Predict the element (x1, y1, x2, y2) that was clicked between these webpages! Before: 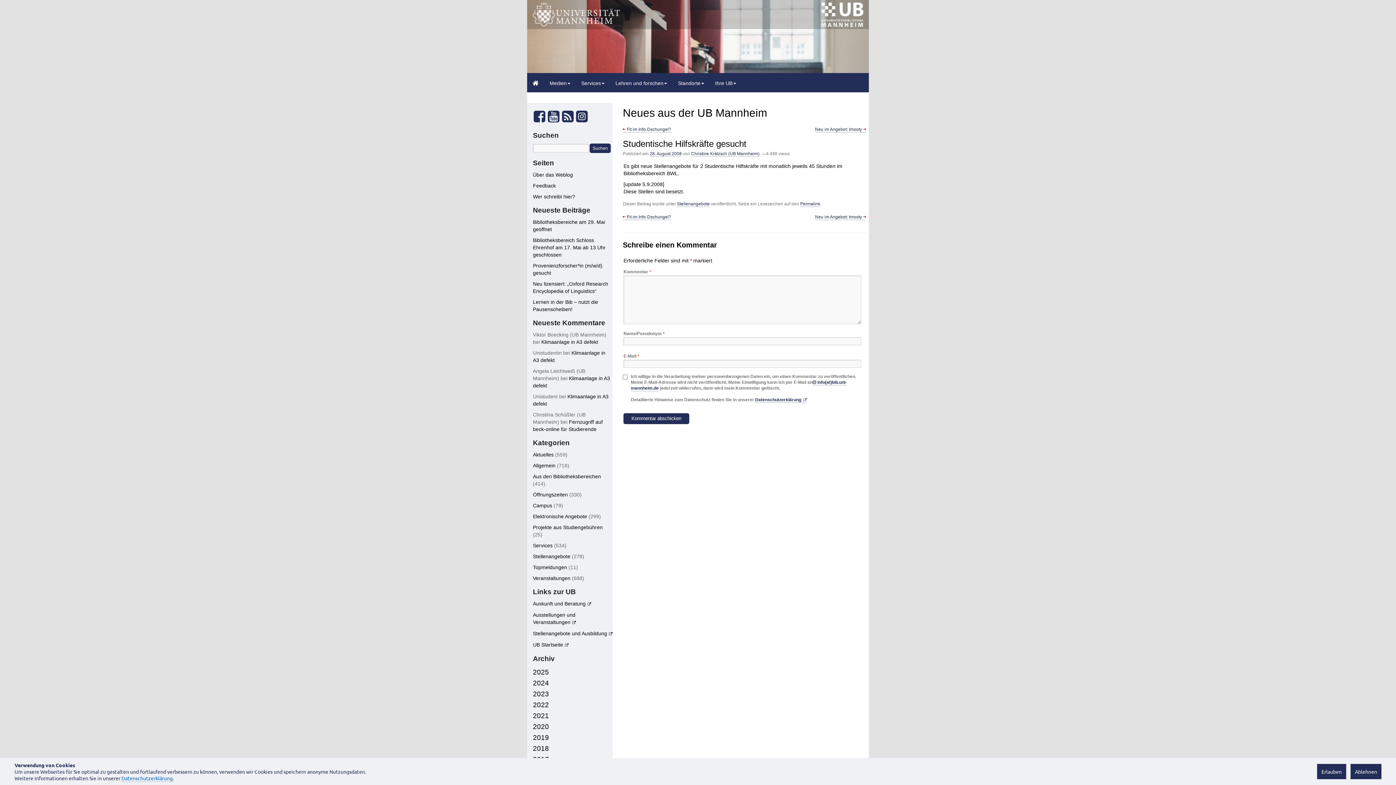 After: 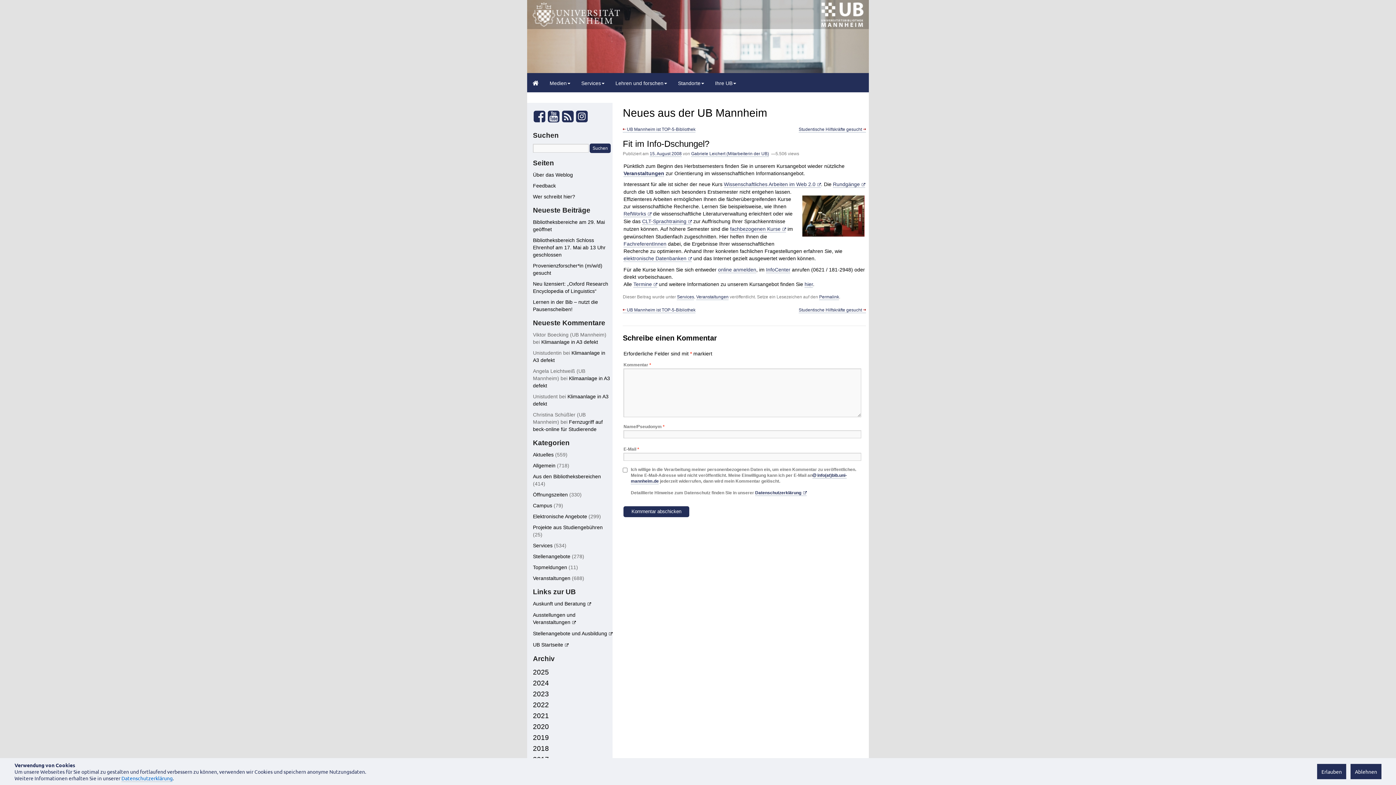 Action: bbox: (622, 214, 671, 220) label:  Fit im Info-Dschungel?